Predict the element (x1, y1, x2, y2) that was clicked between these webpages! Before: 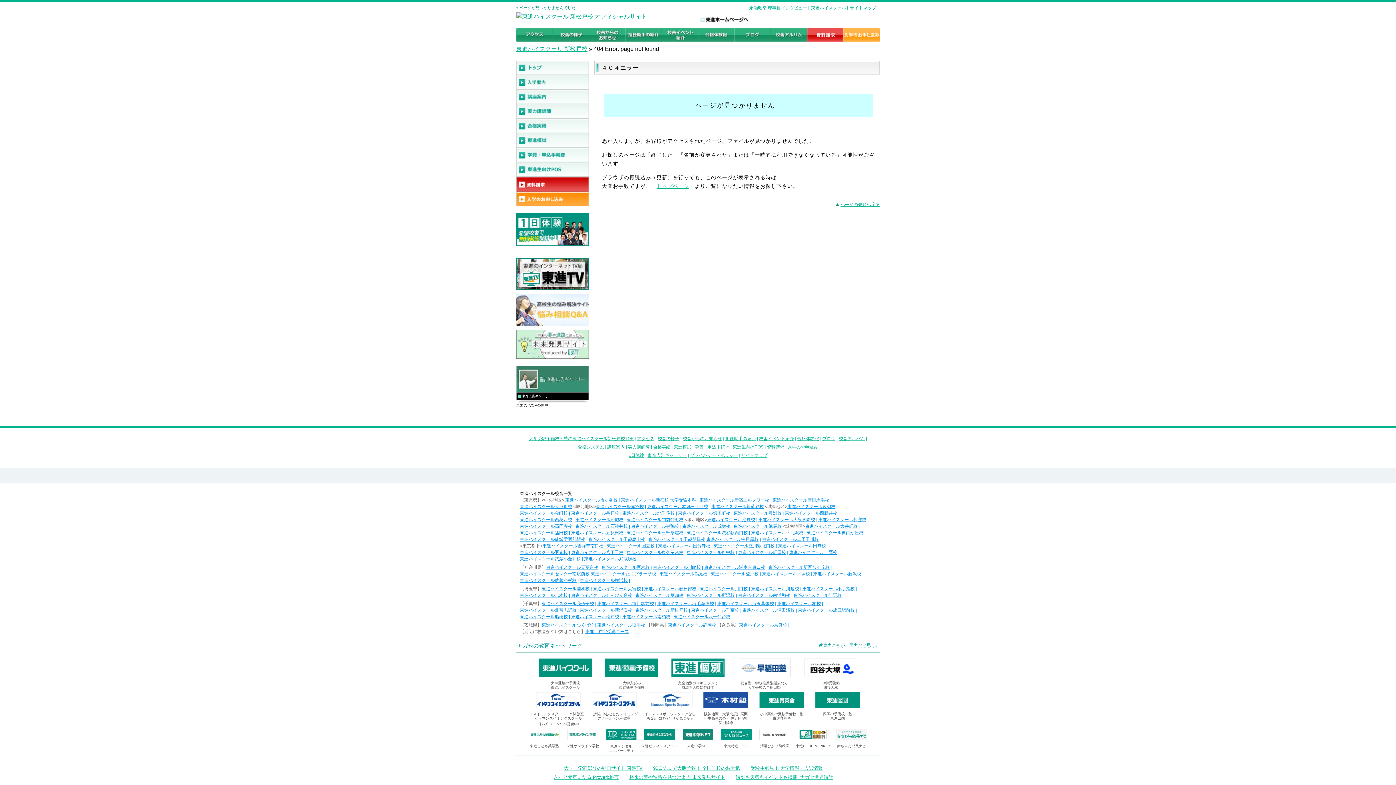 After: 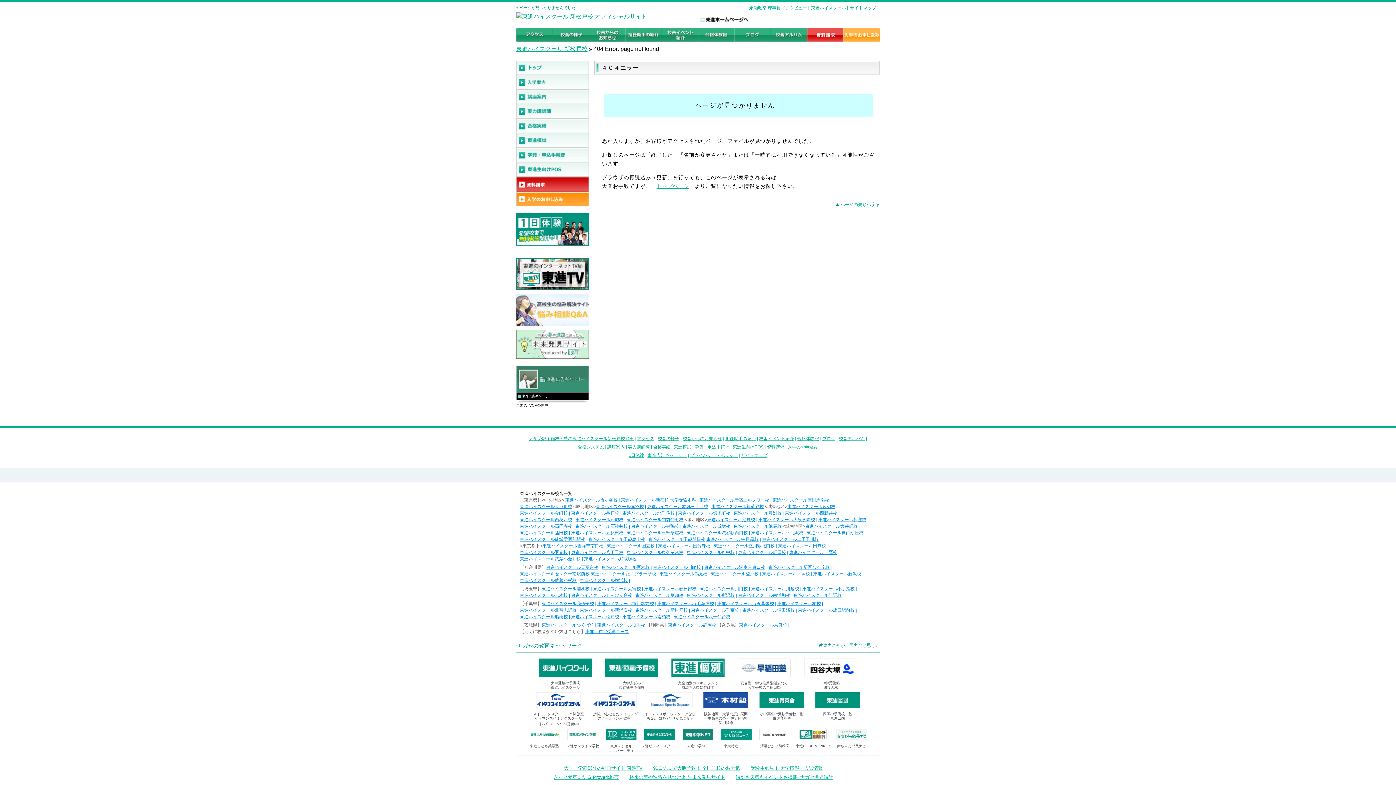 Action: label: ページの先頭へ戻る bbox: (835, 202, 880, 207)